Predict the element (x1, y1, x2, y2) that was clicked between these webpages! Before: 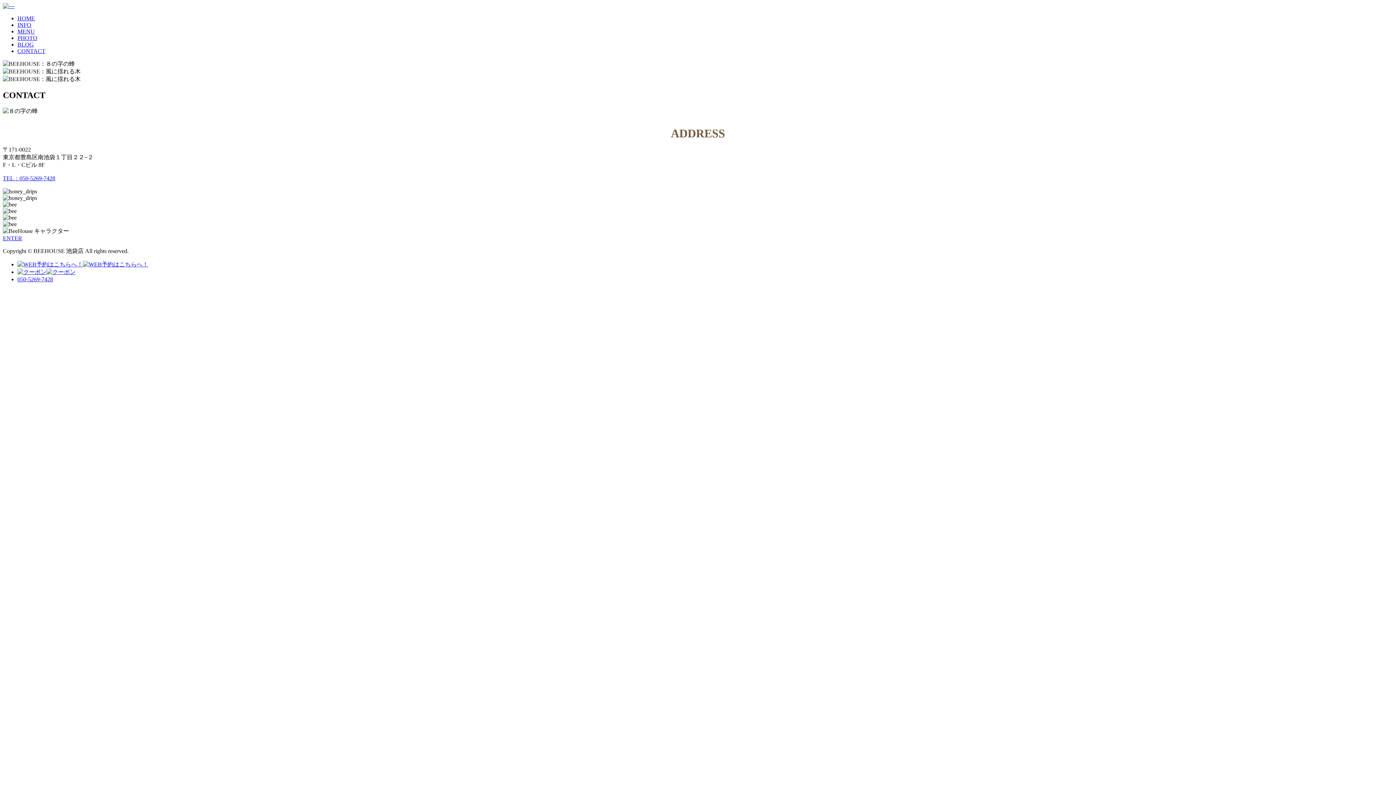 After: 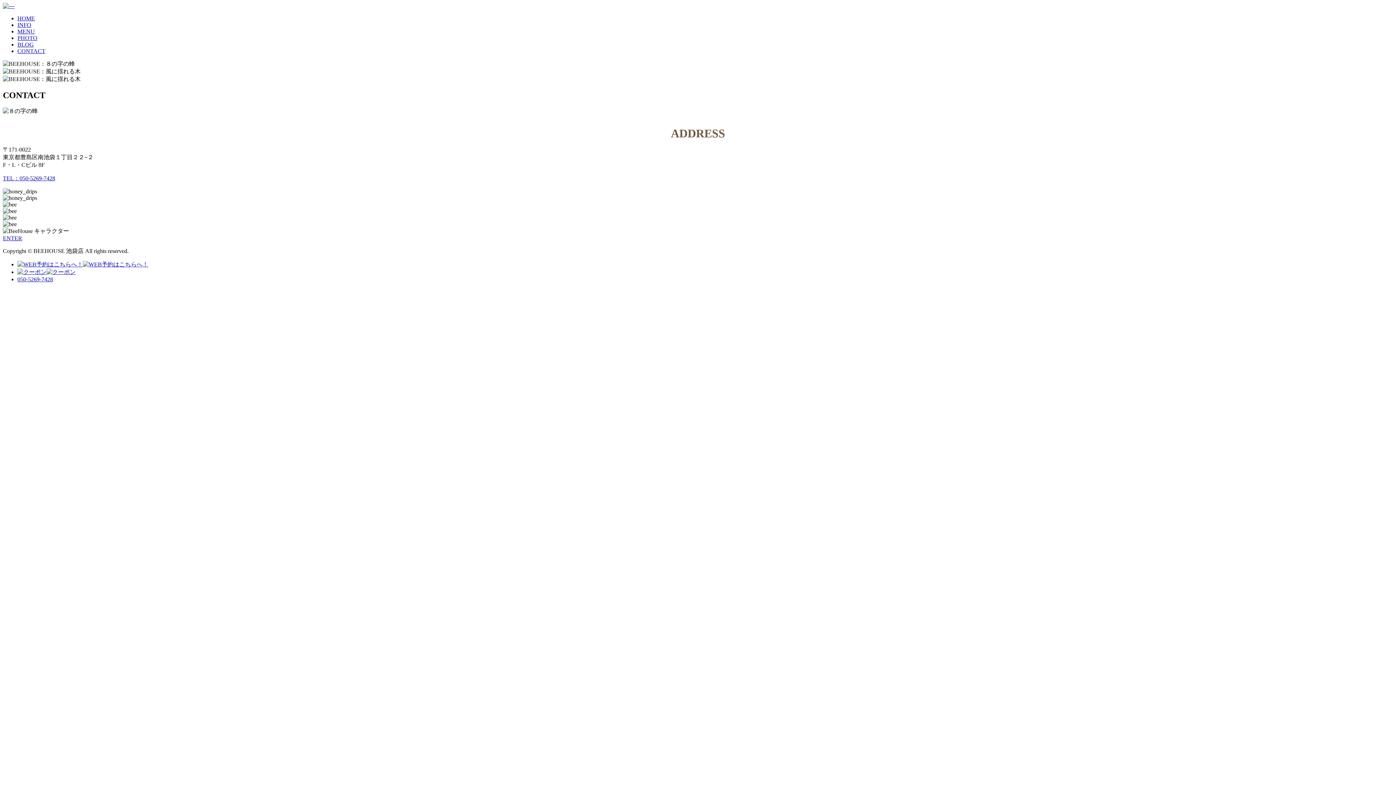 Action: bbox: (2, 175, 55, 181) label: TEL：050-5269-7428